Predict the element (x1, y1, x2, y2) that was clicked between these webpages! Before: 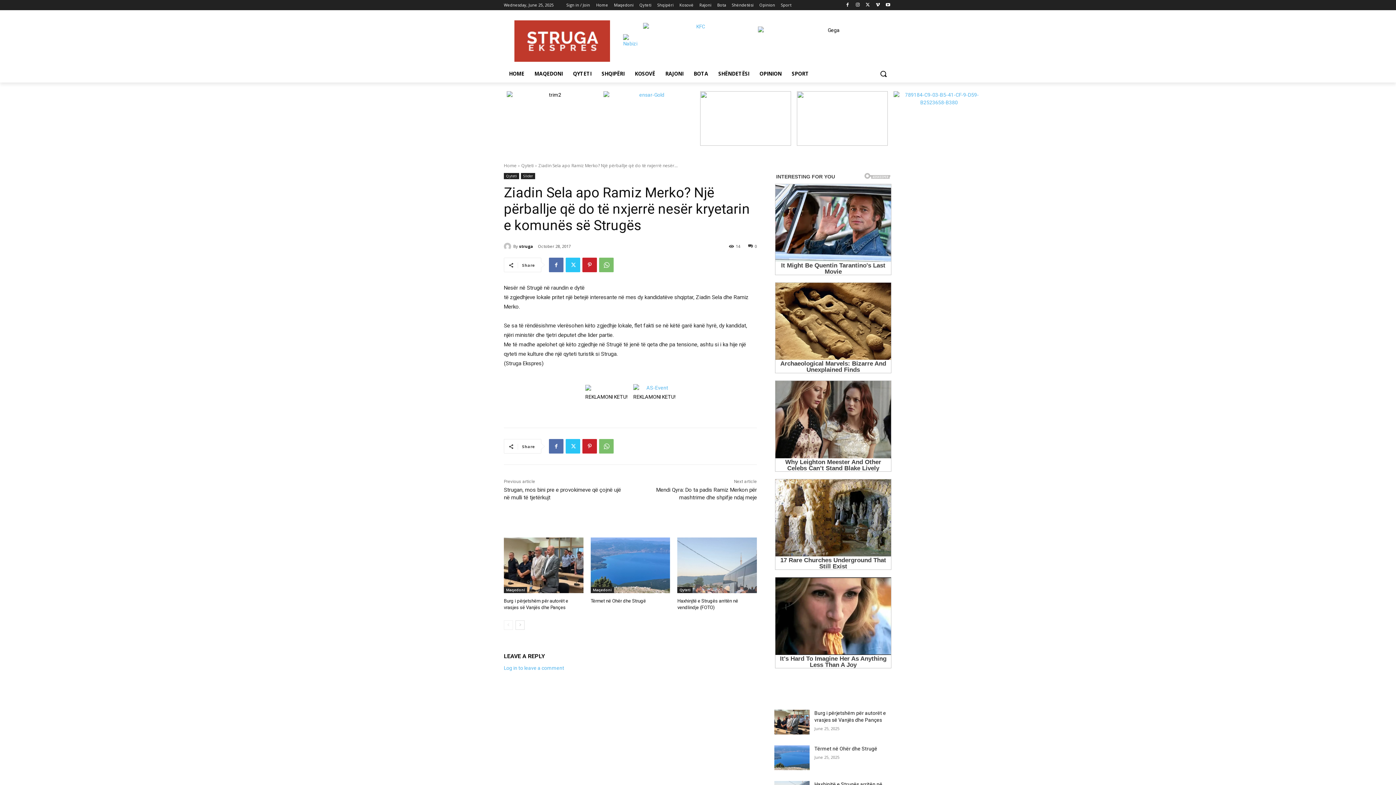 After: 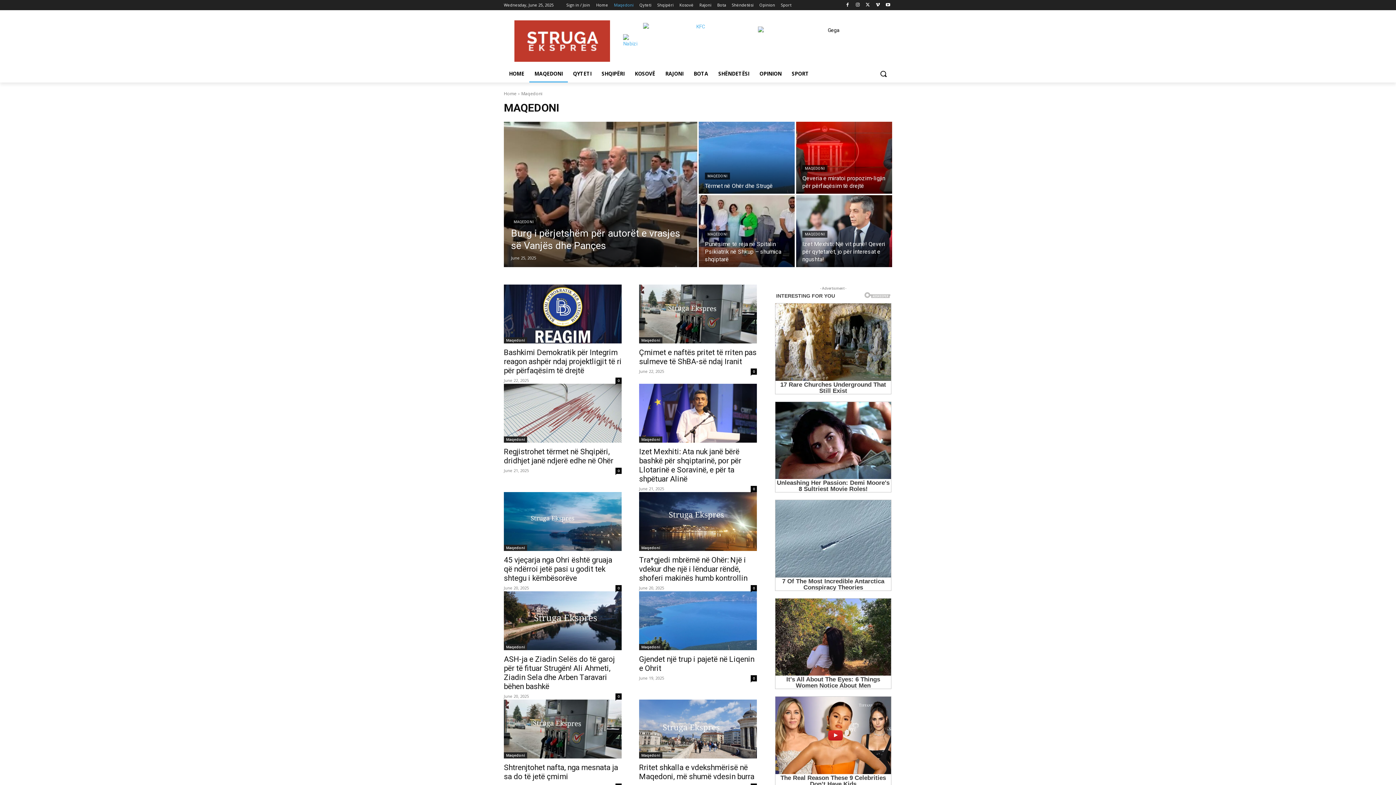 Action: label: Maqedoni bbox: (590, 587, 614, 593)